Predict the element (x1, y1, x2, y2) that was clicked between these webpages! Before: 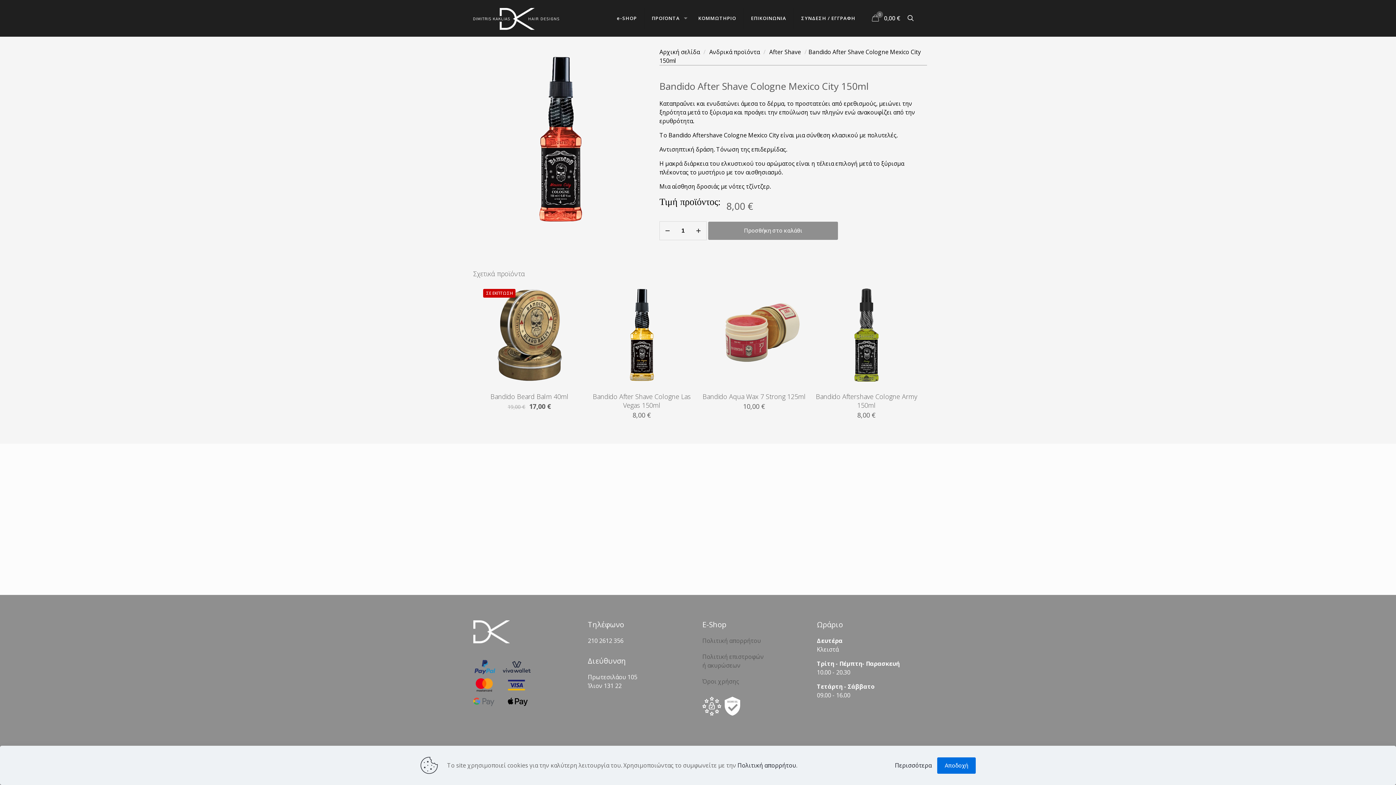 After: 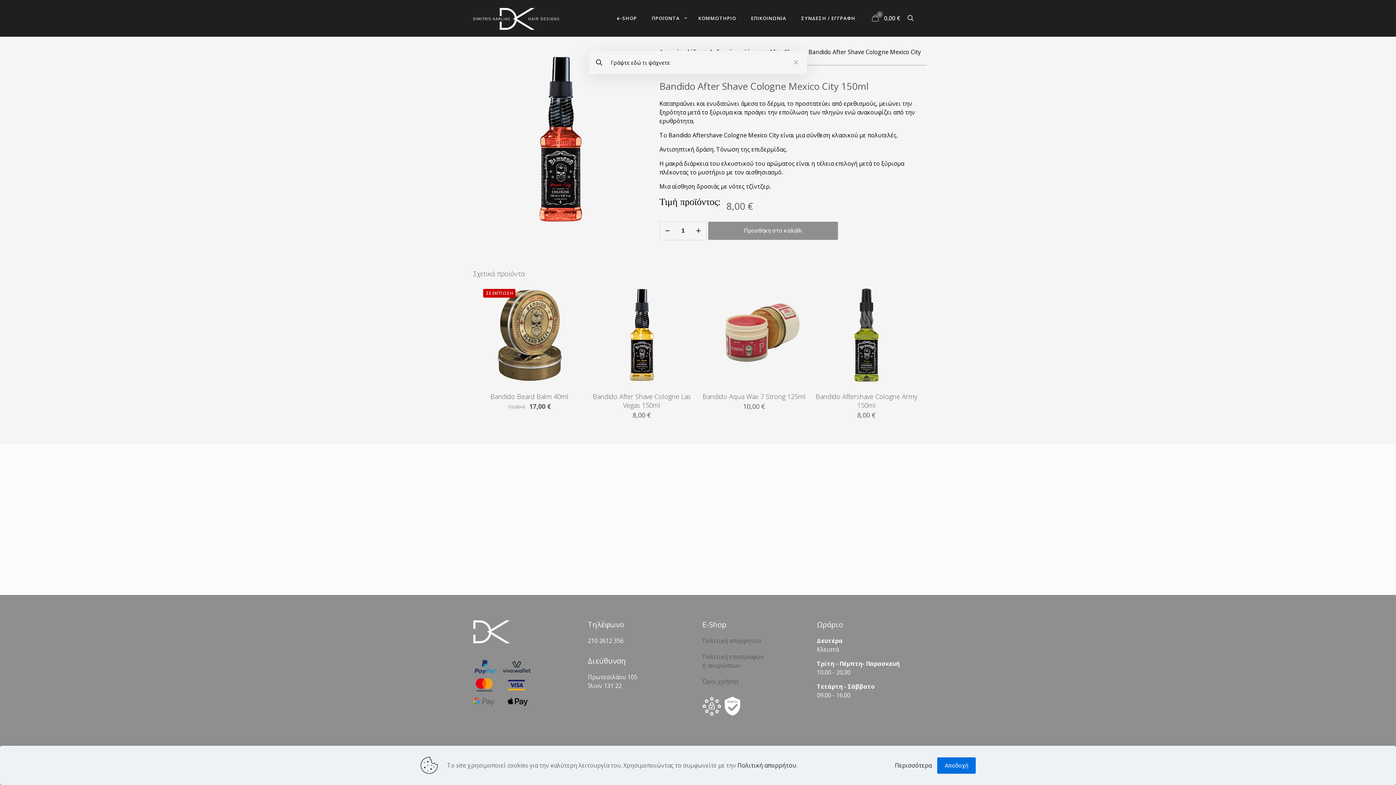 Action: bbox: (906, 13, 915, 22)